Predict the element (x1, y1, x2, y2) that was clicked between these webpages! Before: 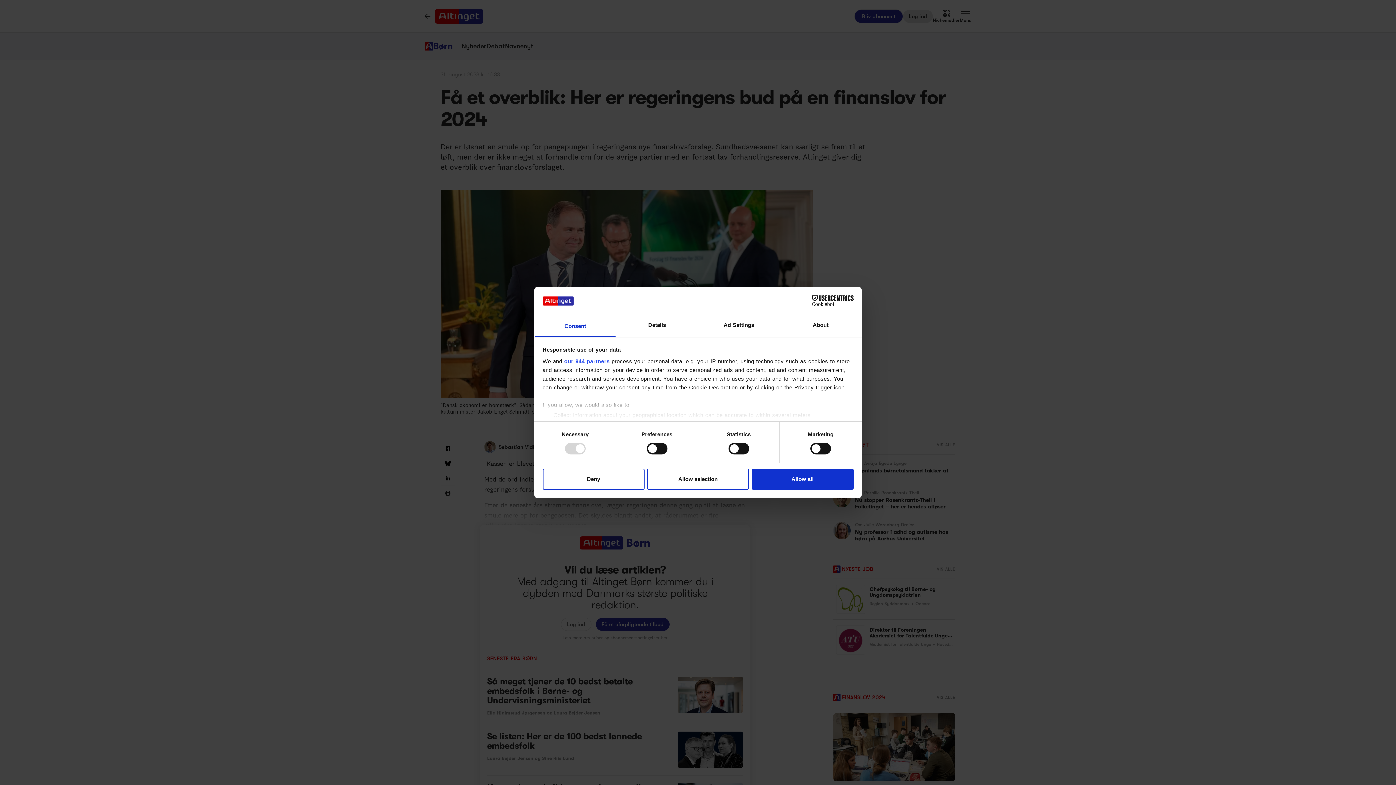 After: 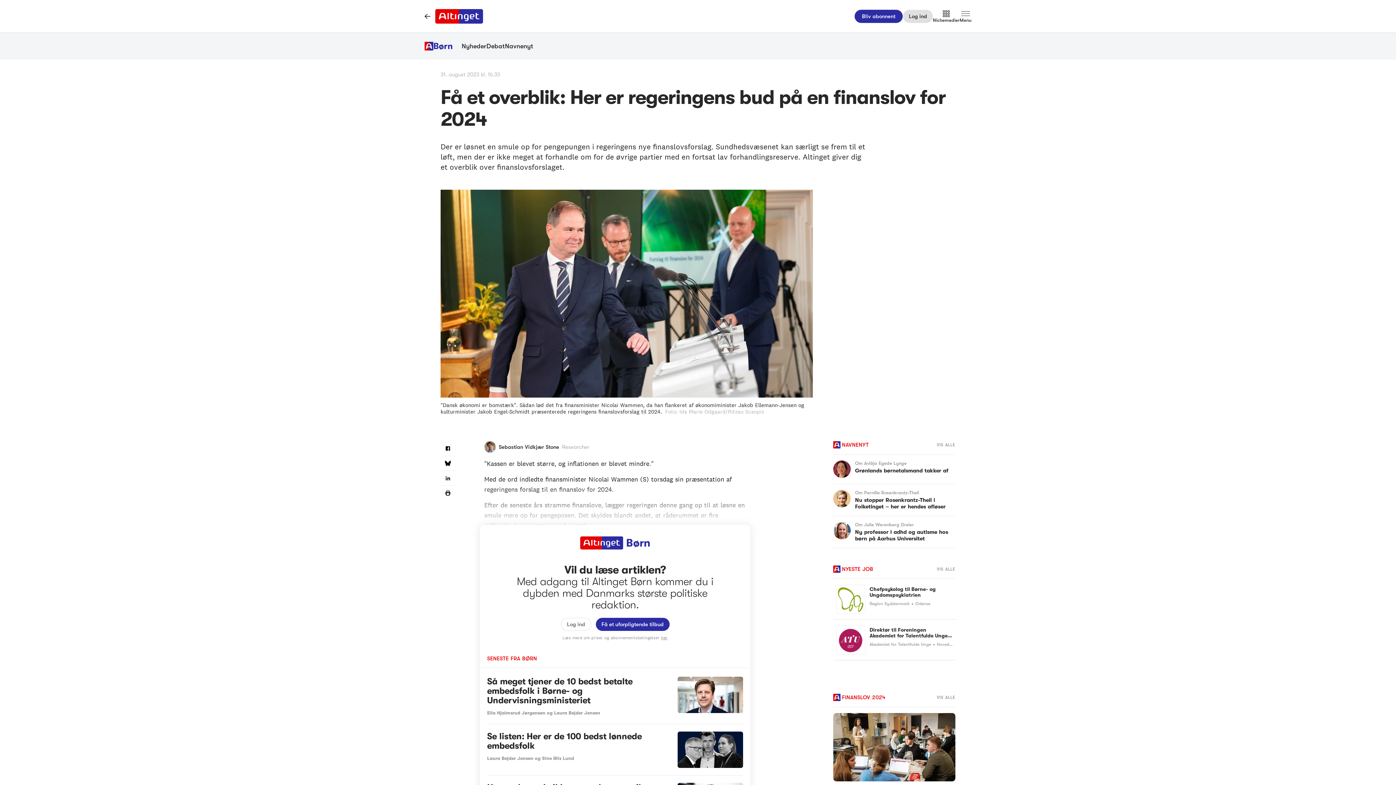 Action: bbox: (751, 468, 853, 489) label: Allow all